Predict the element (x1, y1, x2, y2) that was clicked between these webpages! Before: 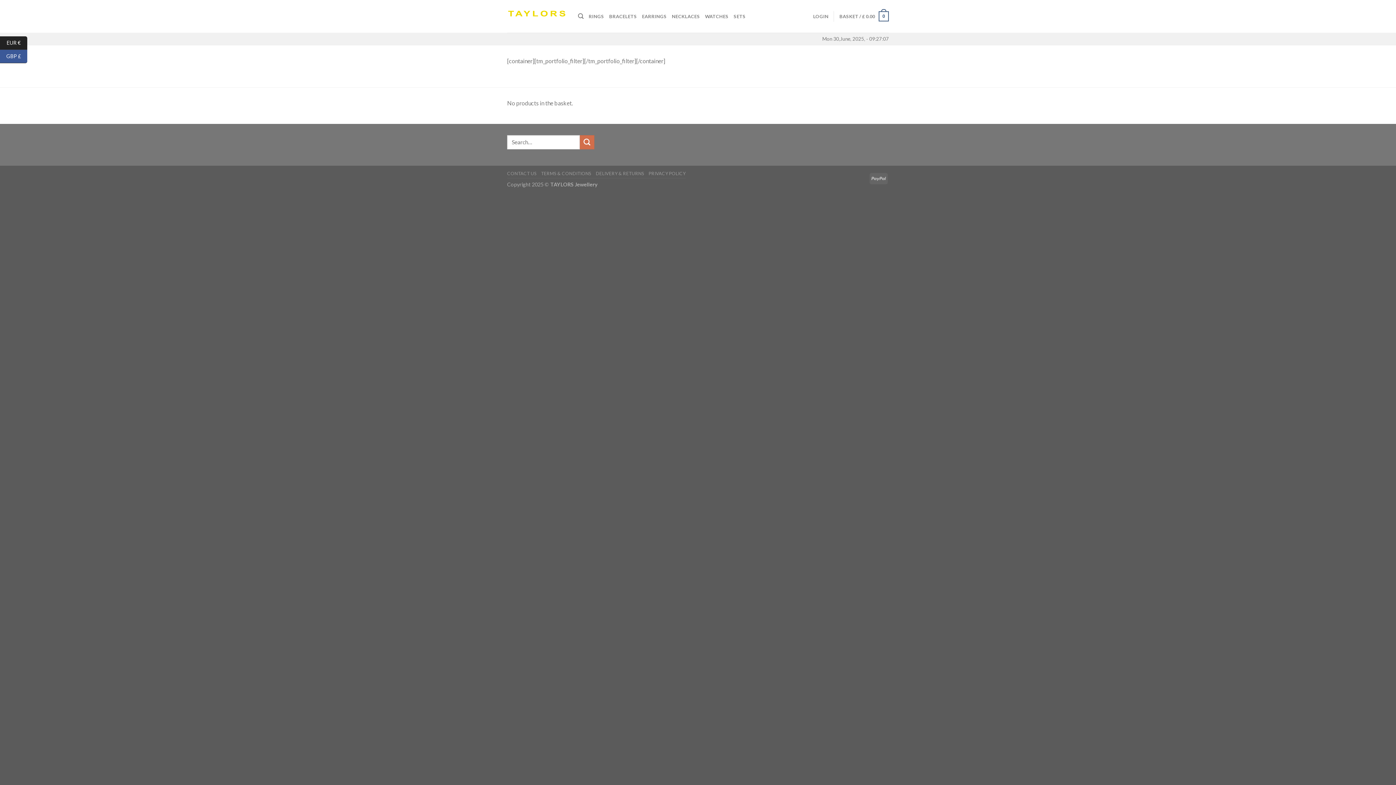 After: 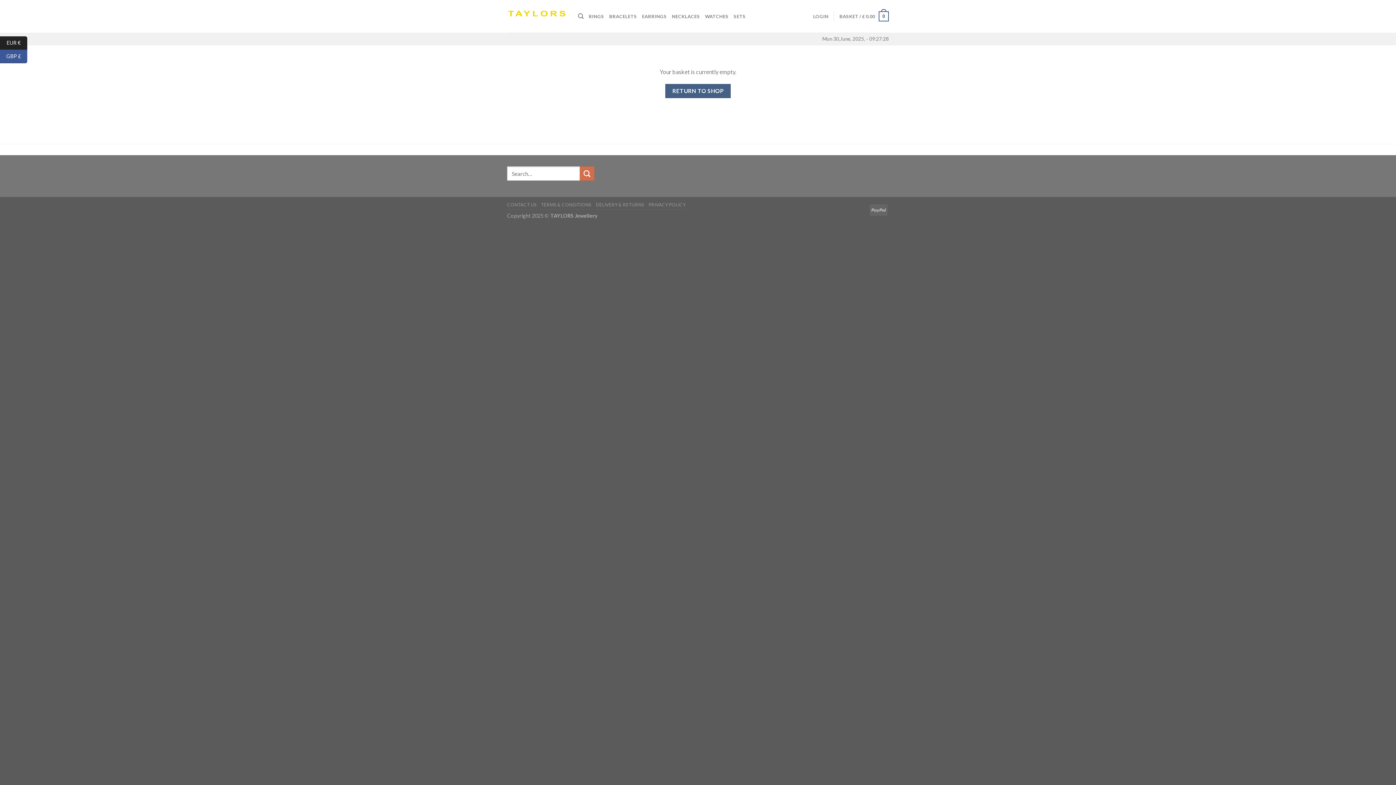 Action: label: BASKET / £ 0.00
0 bbox: (839, 6, 889, 26)